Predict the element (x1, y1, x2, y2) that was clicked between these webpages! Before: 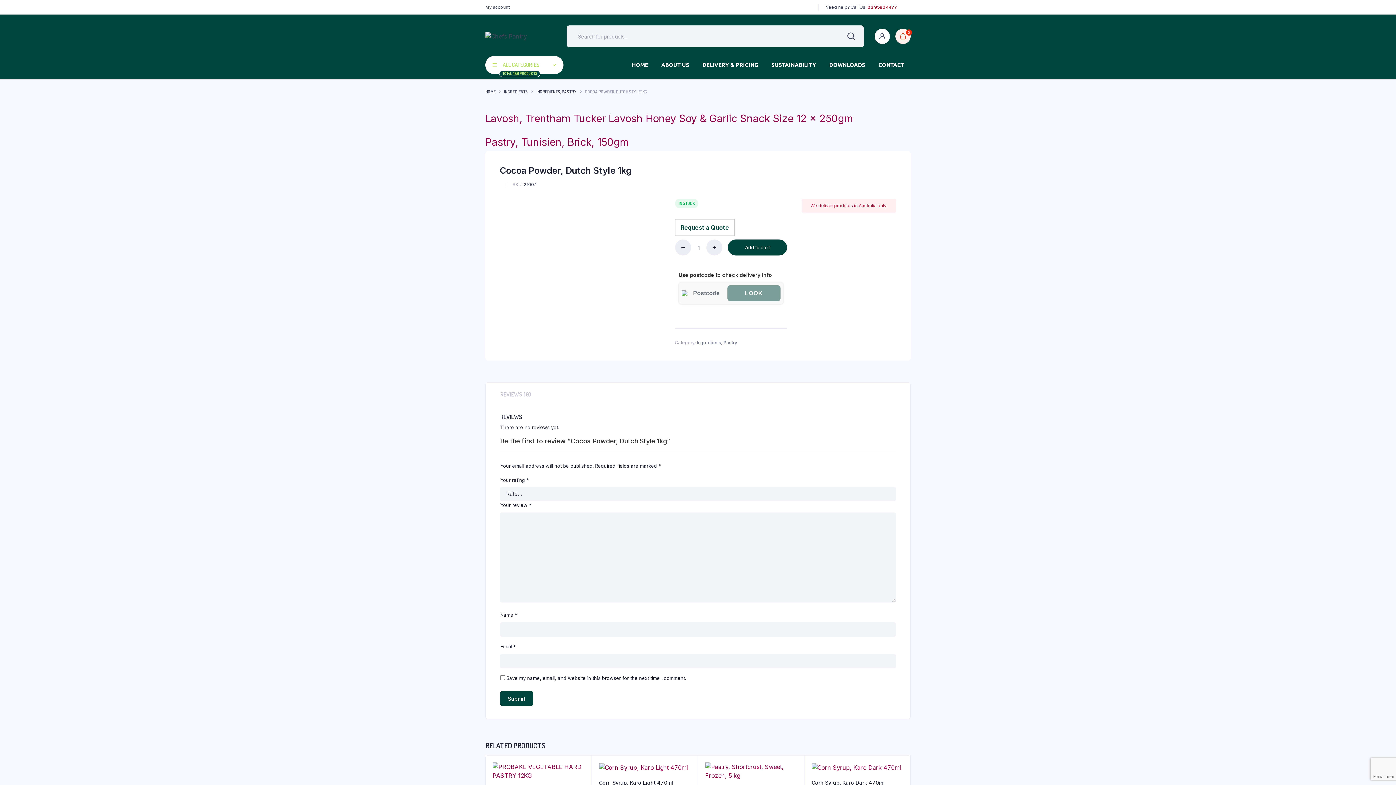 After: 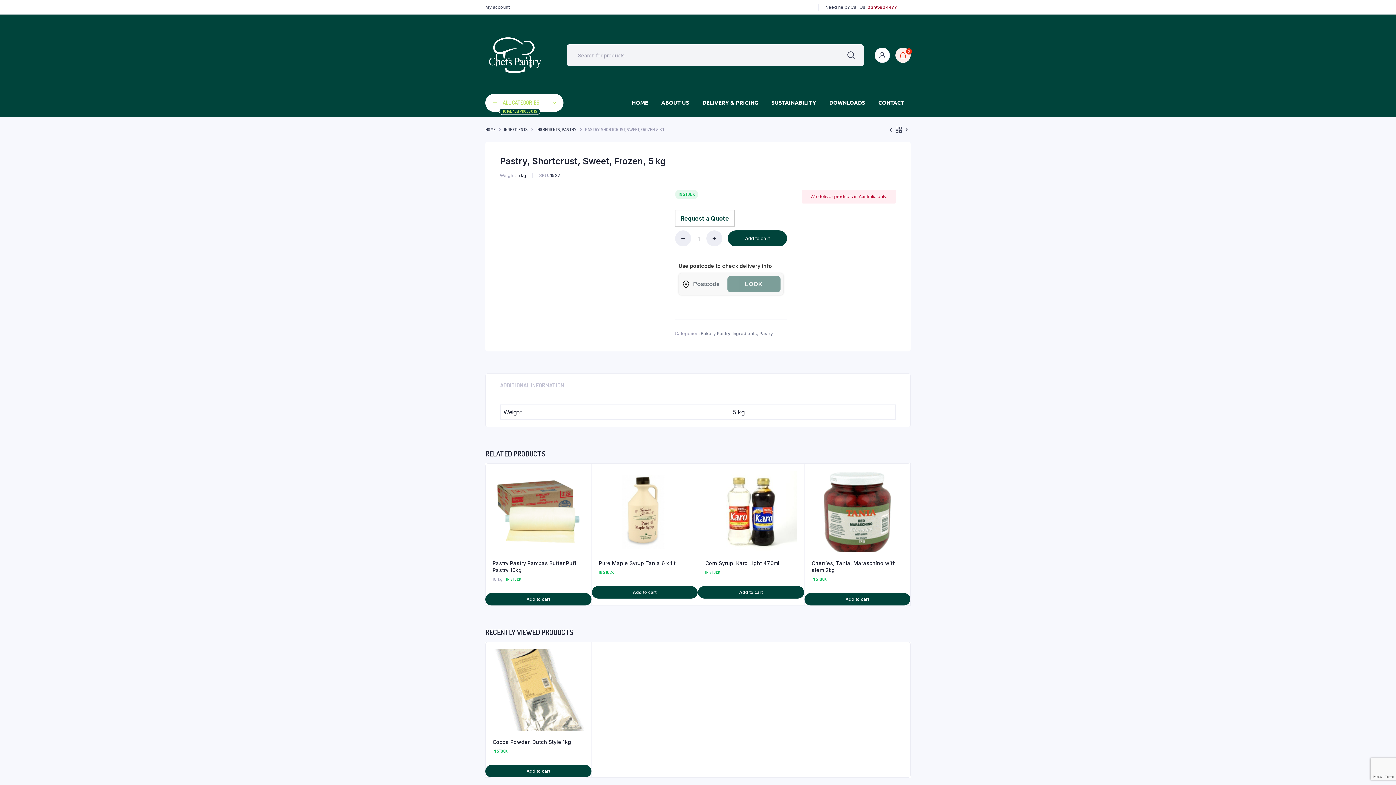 Action: bbox: (705, 762, 796, 780)